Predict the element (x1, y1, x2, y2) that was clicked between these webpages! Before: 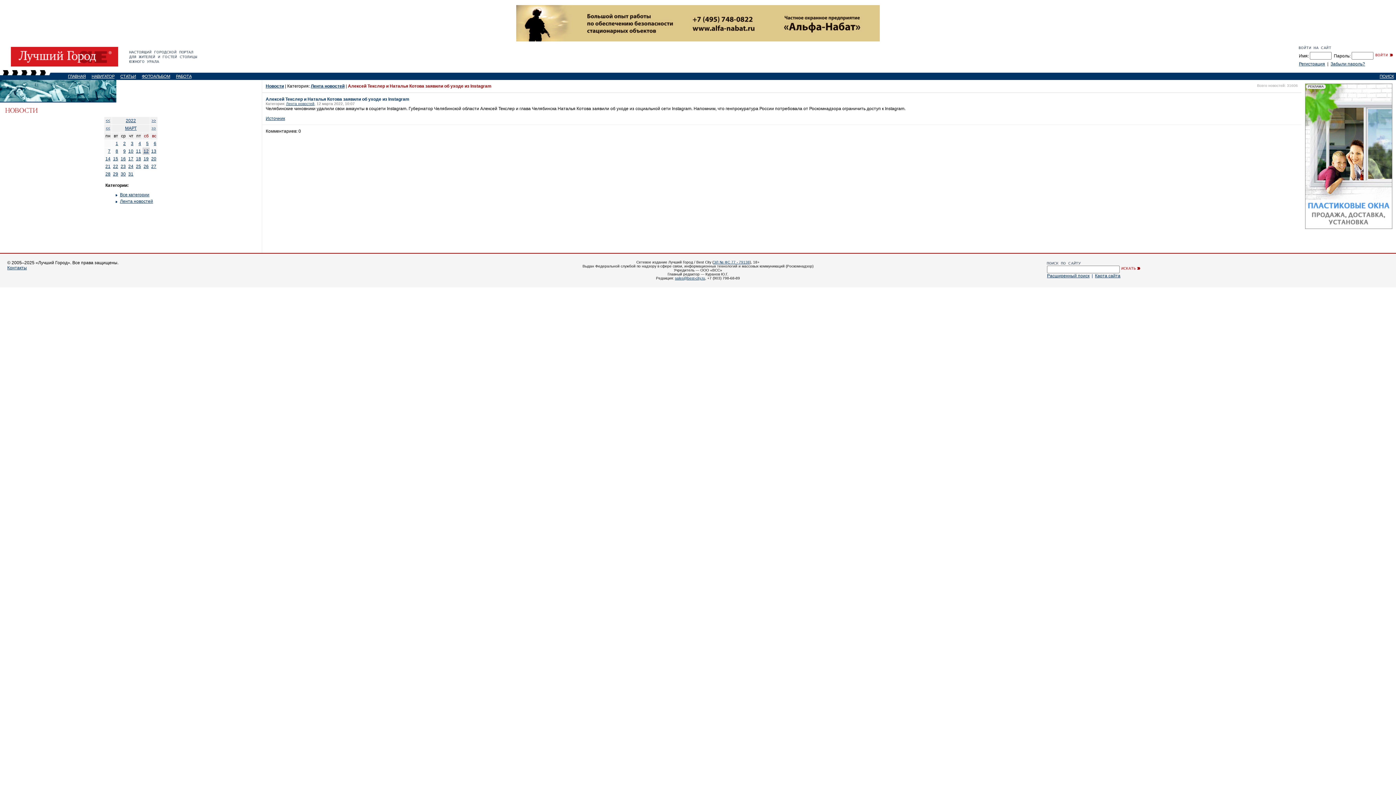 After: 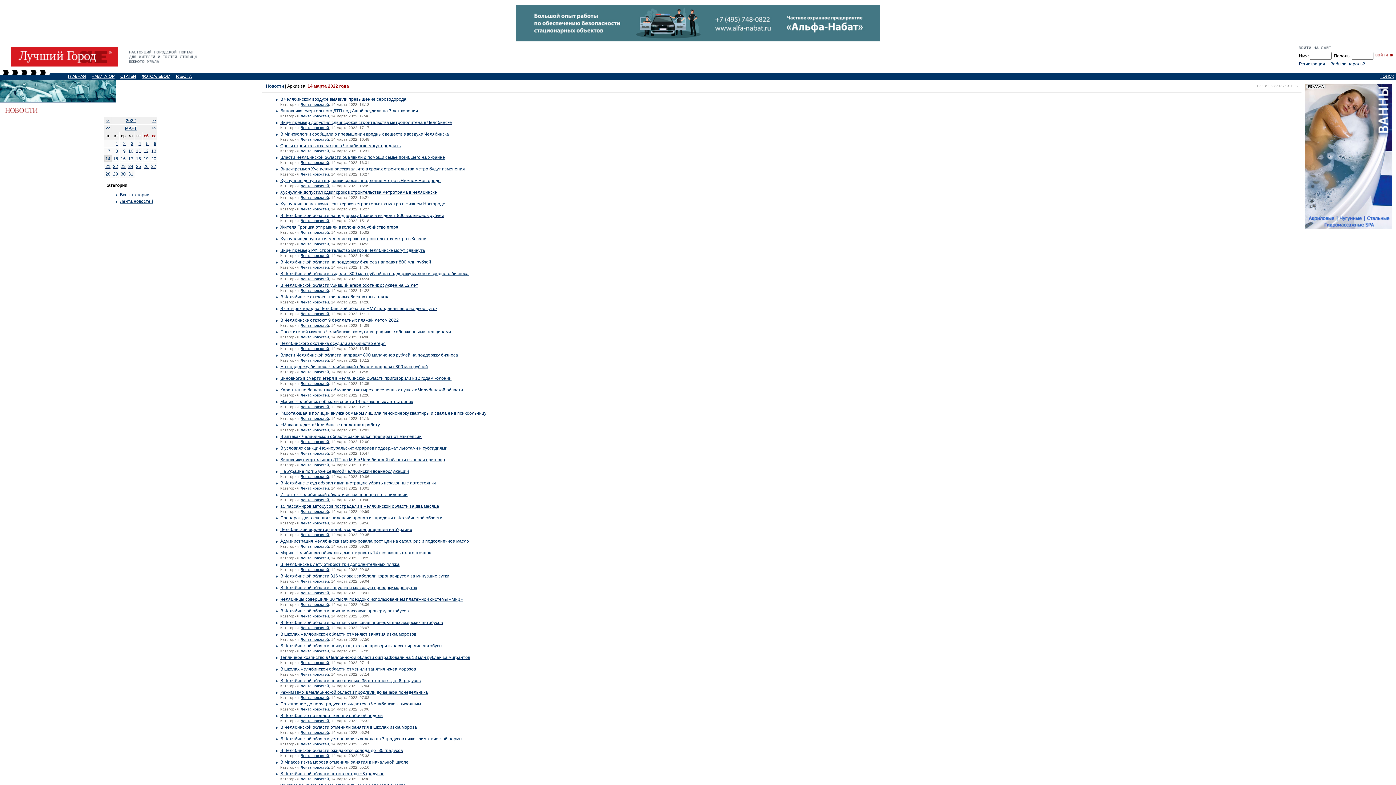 Action: bbox: (105, 156, 110, 161) label: 14